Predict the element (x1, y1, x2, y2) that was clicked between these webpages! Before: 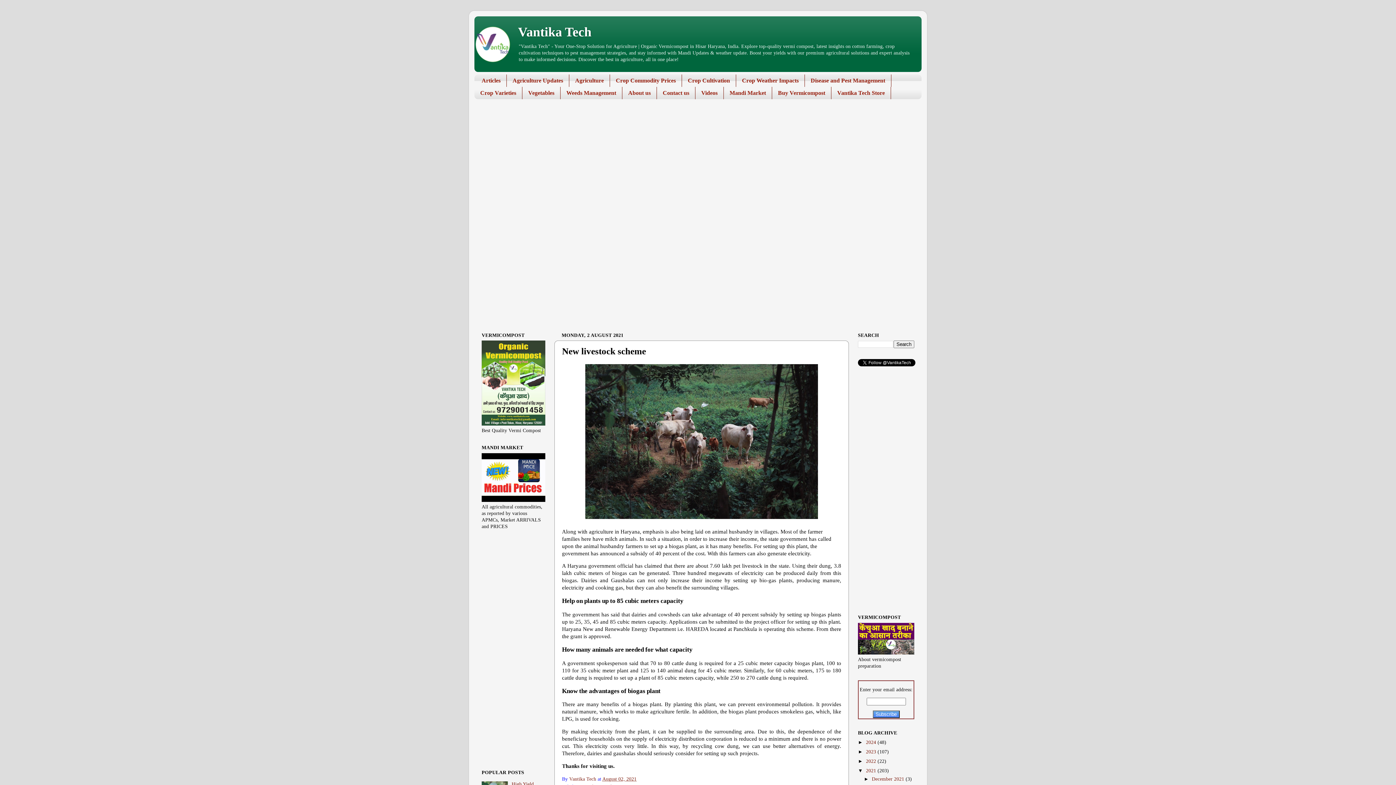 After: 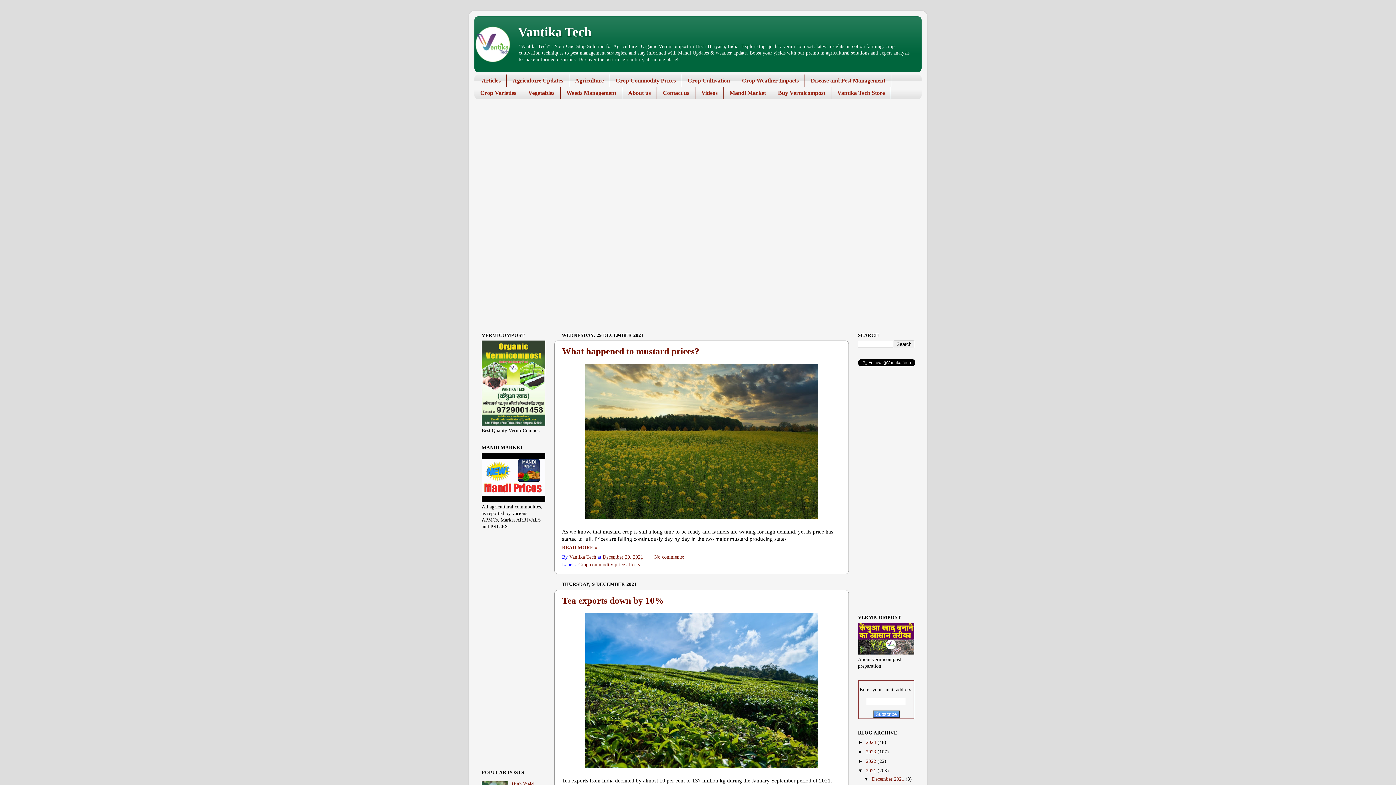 Action: bbox: (872, 776, 905, 782) label: December 2021 